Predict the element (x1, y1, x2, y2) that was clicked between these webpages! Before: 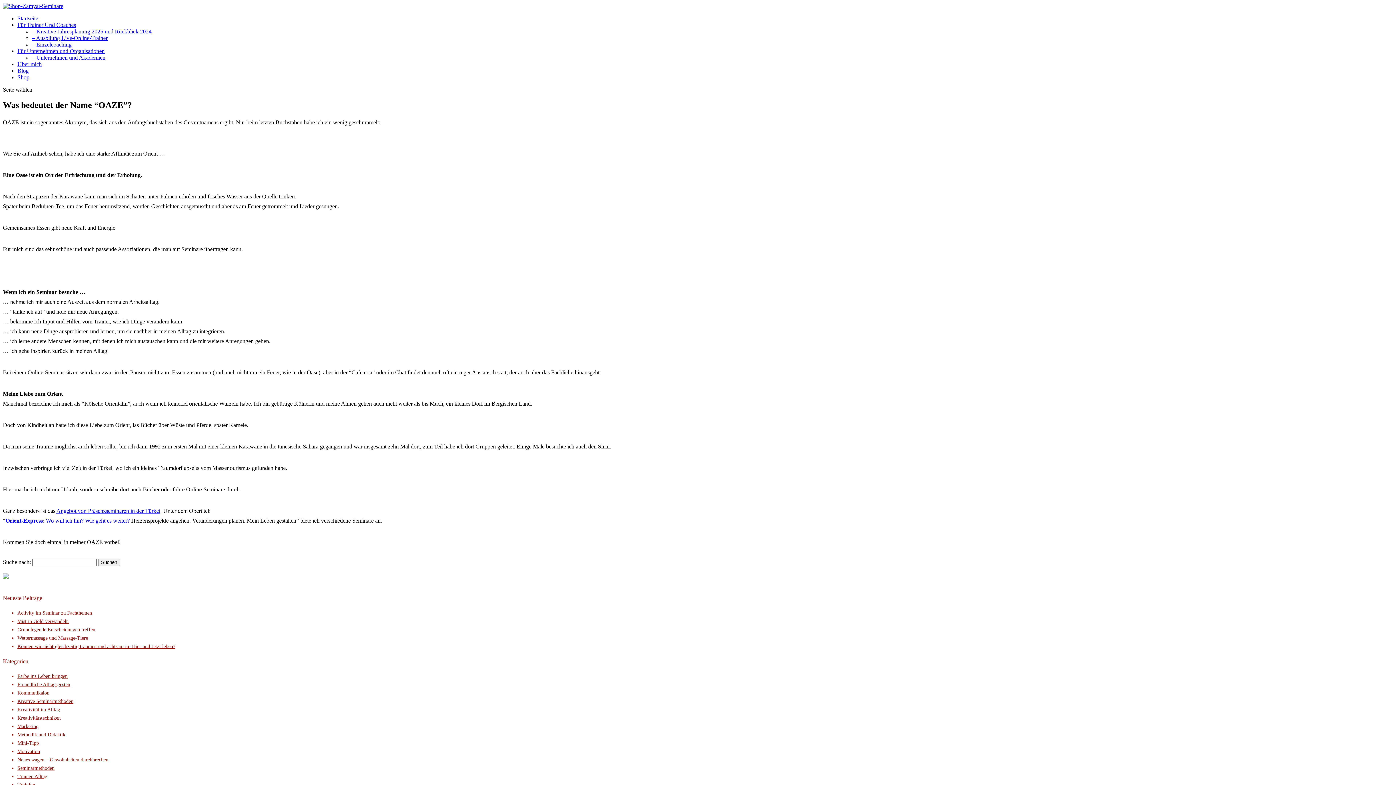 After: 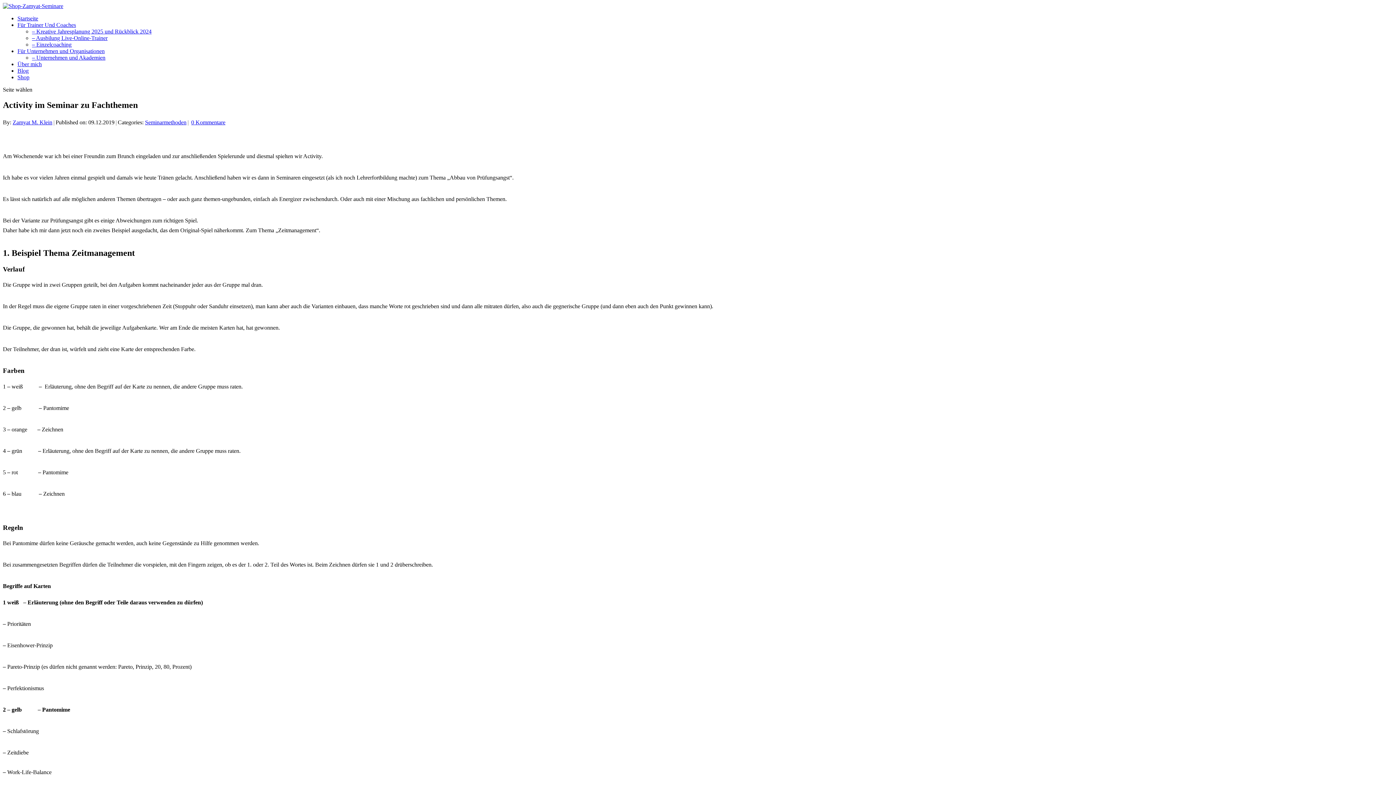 Action: bbox: (17, 610, 92, 616) label: Activity im Seminar zu Fachthemen